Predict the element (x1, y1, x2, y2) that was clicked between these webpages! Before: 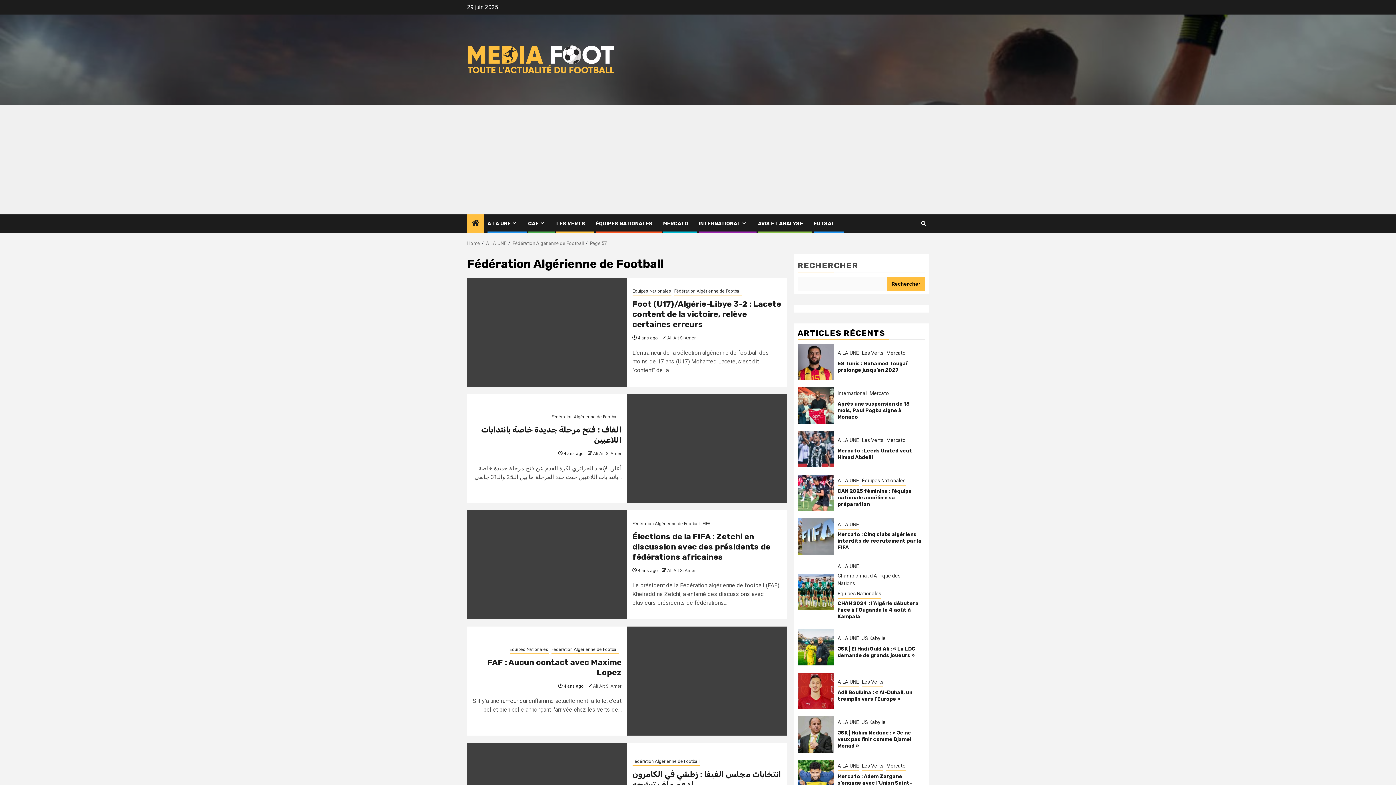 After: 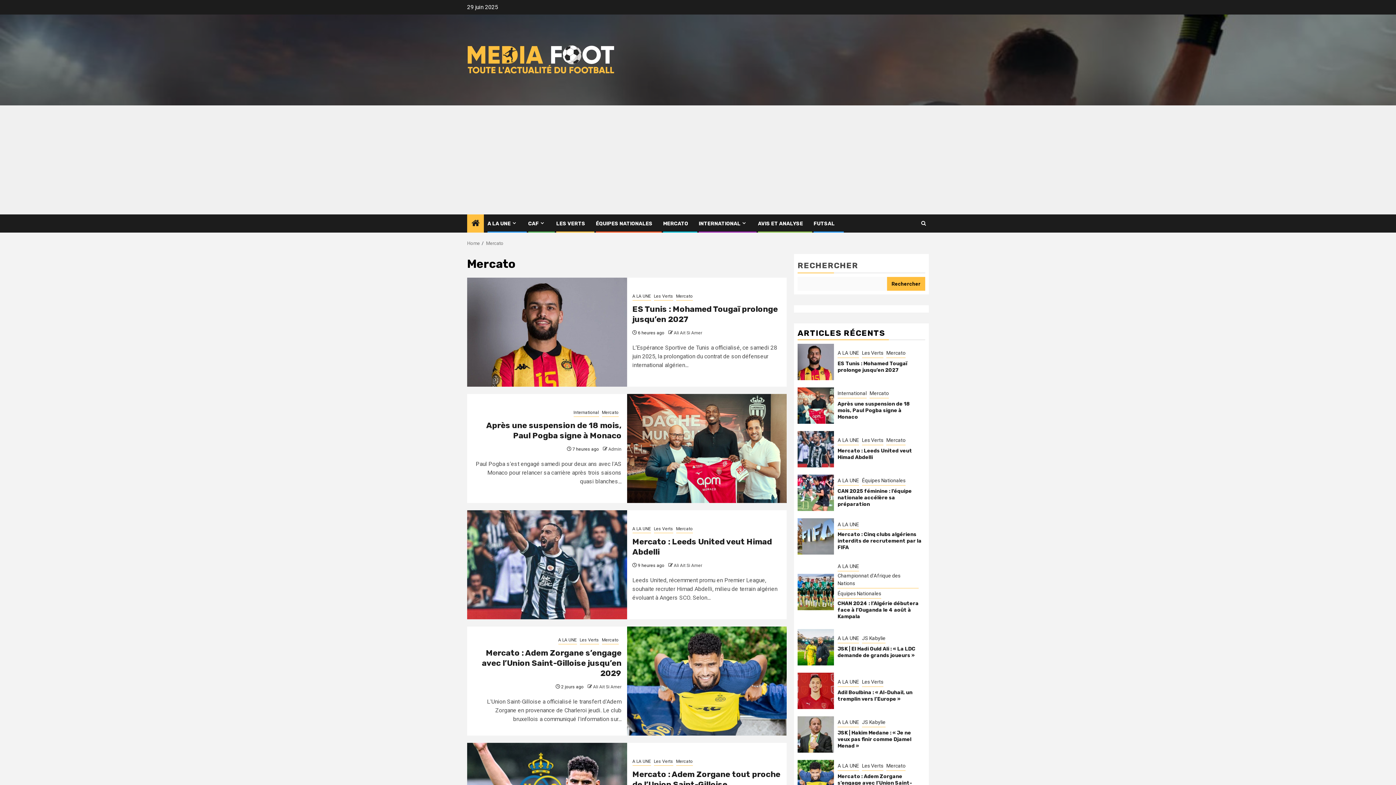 Action: bbox: (869, 389, 889, 398) label: Mercato